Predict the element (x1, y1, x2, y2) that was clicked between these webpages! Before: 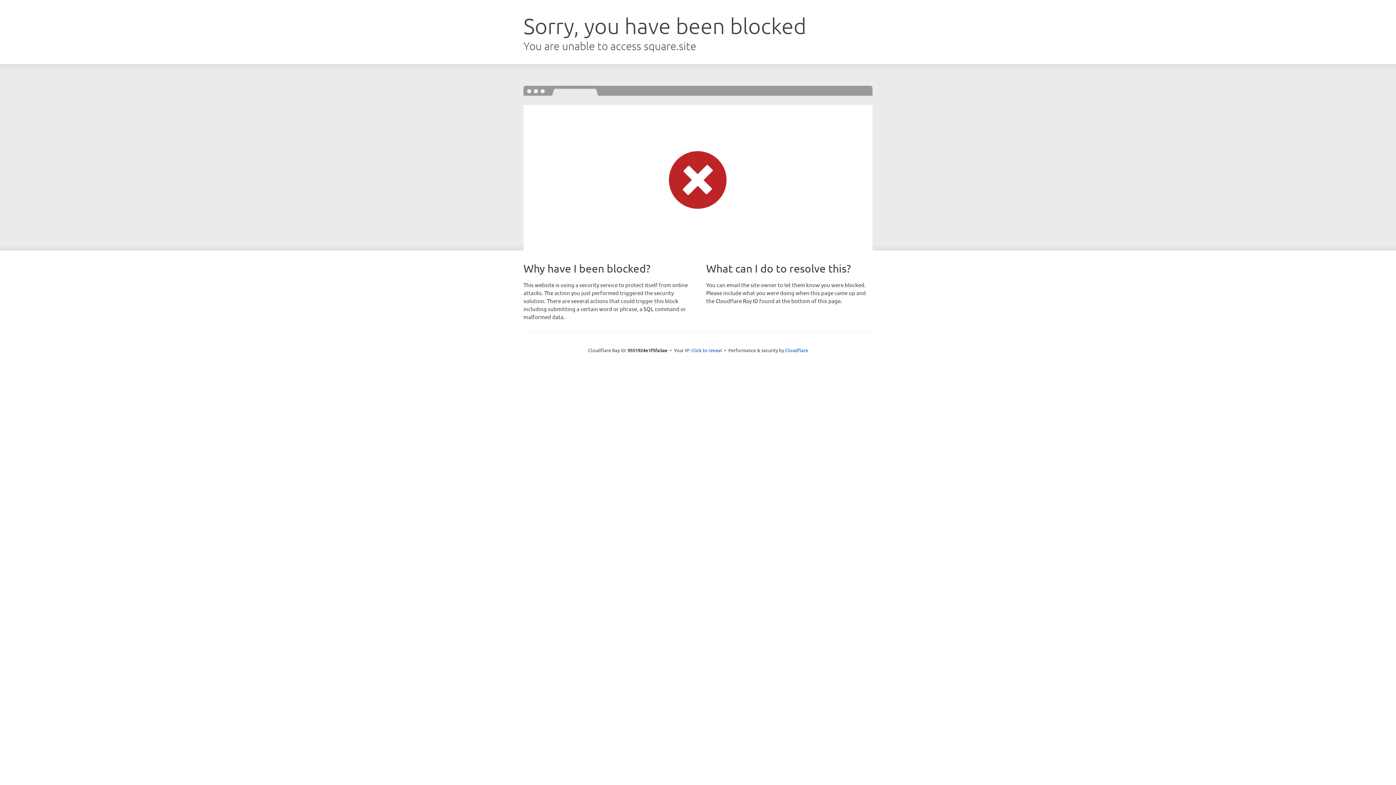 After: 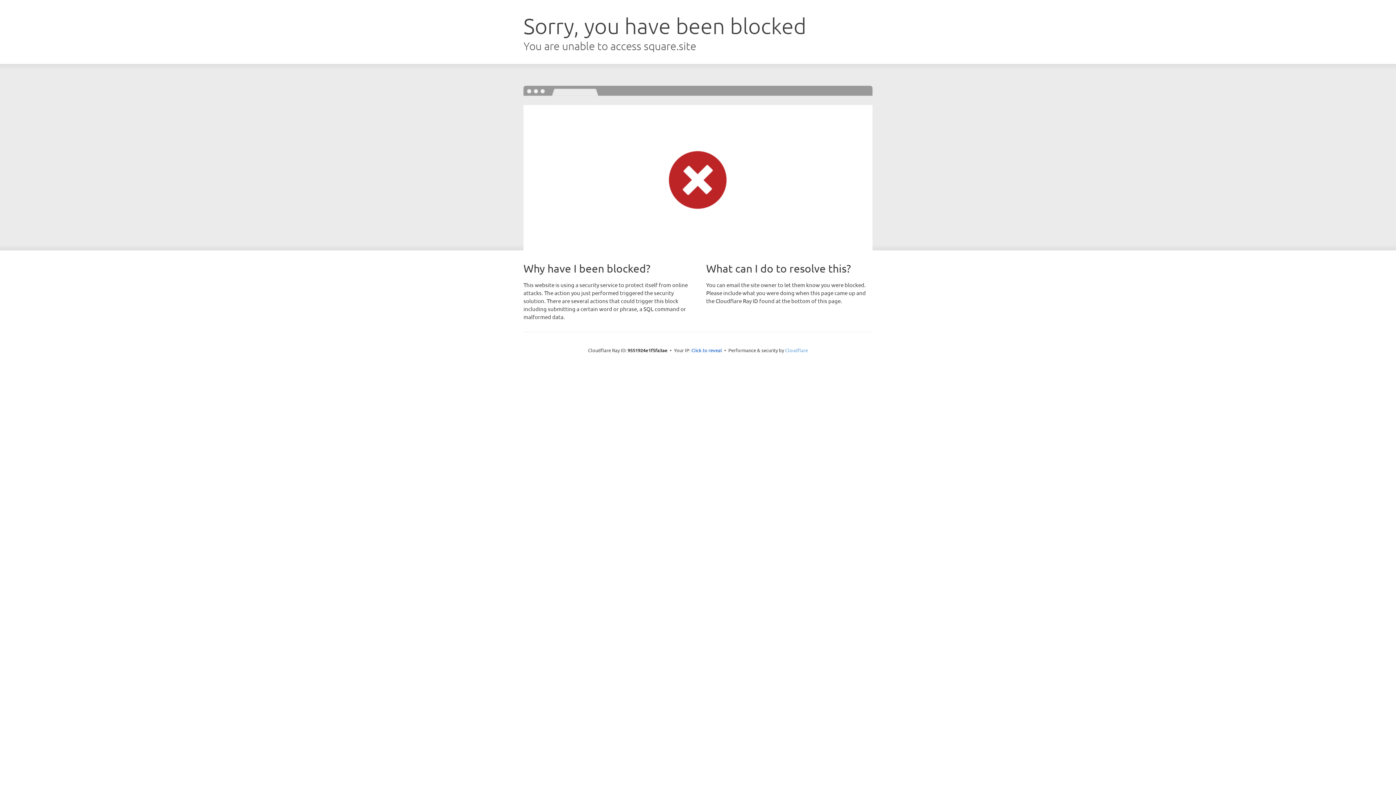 Action: label: Cloudflare bbox: (785, 347, 808, 353)